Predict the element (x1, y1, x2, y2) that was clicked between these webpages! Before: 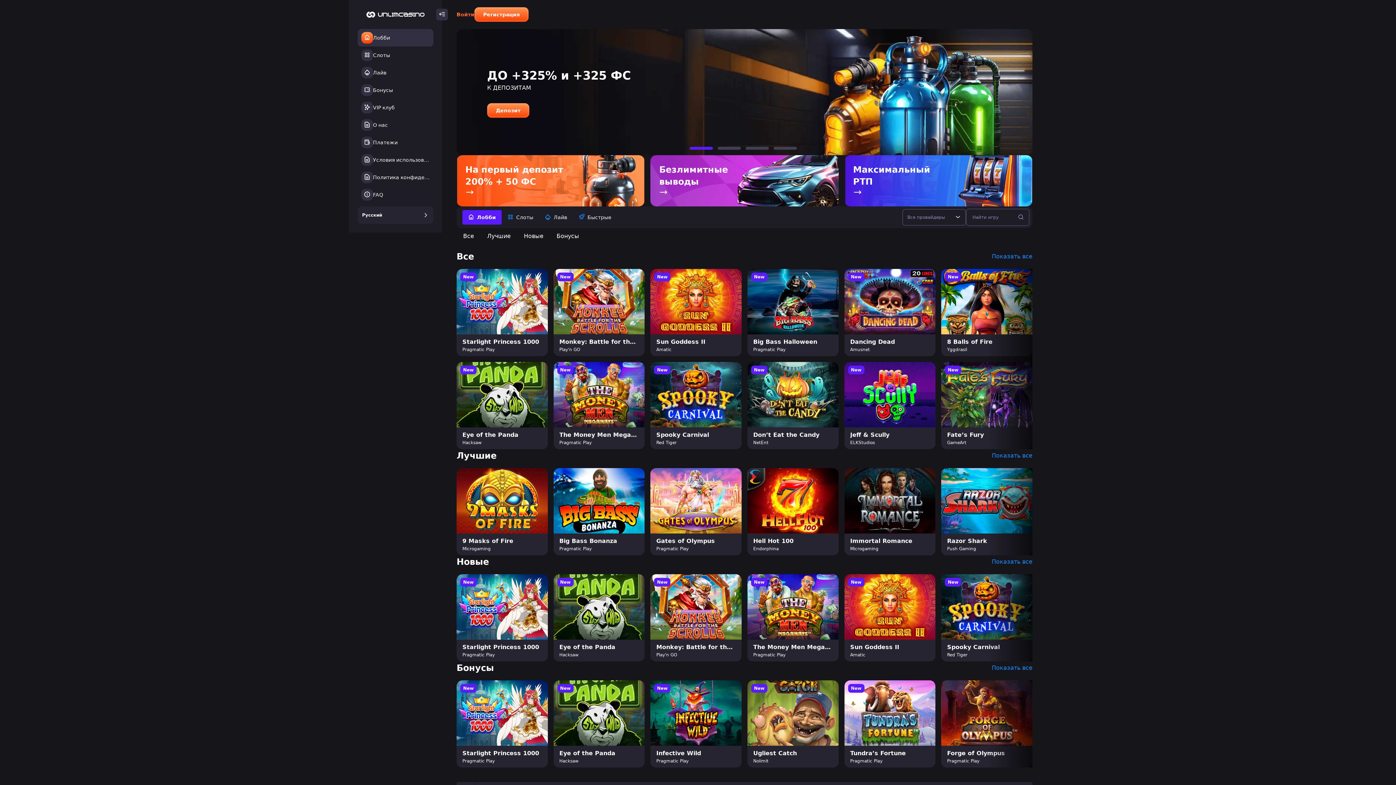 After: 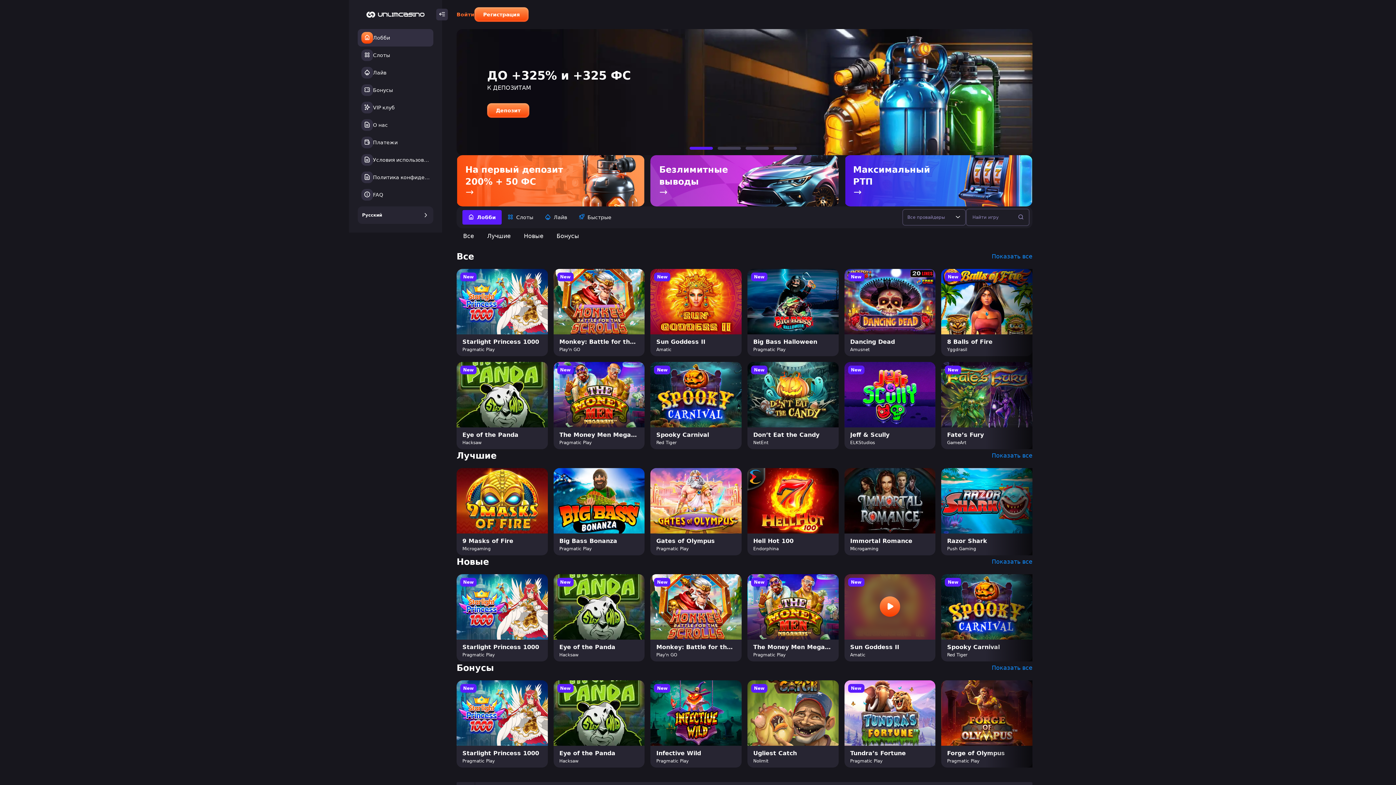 Action: label: Sun Goddess II bbox: (850, 643, 929, 652)